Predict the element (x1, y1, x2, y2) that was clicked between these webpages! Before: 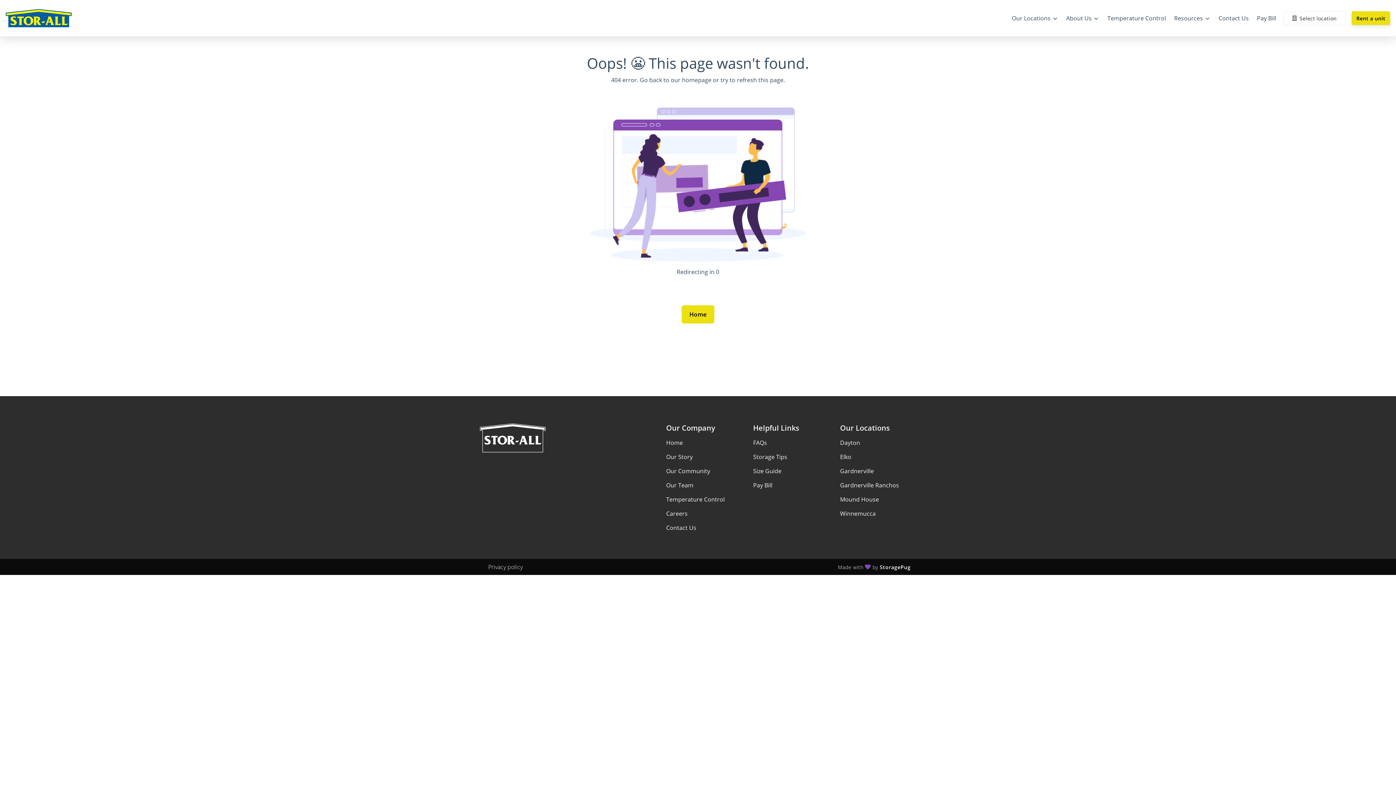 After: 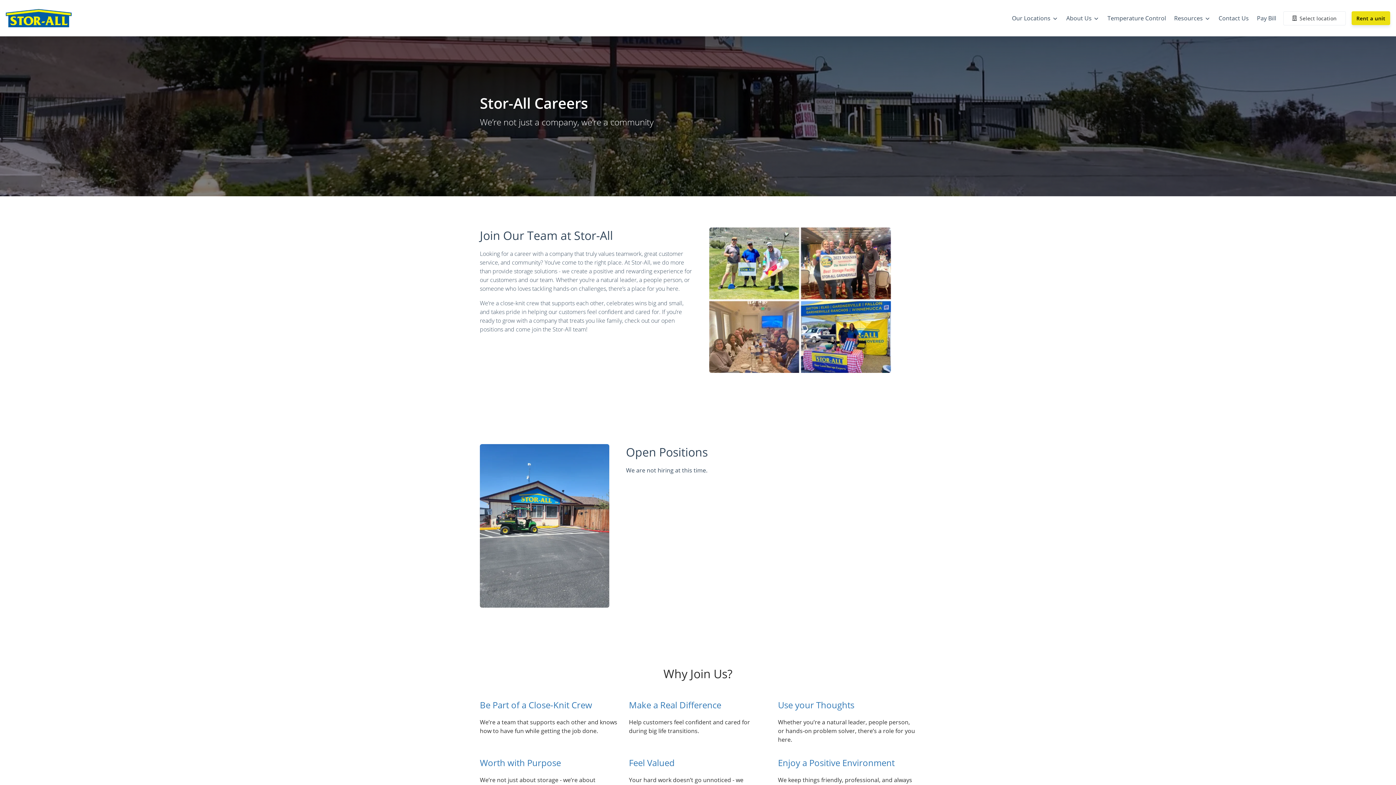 Action: bbox: (666, 509, 687, 517) label: Careers